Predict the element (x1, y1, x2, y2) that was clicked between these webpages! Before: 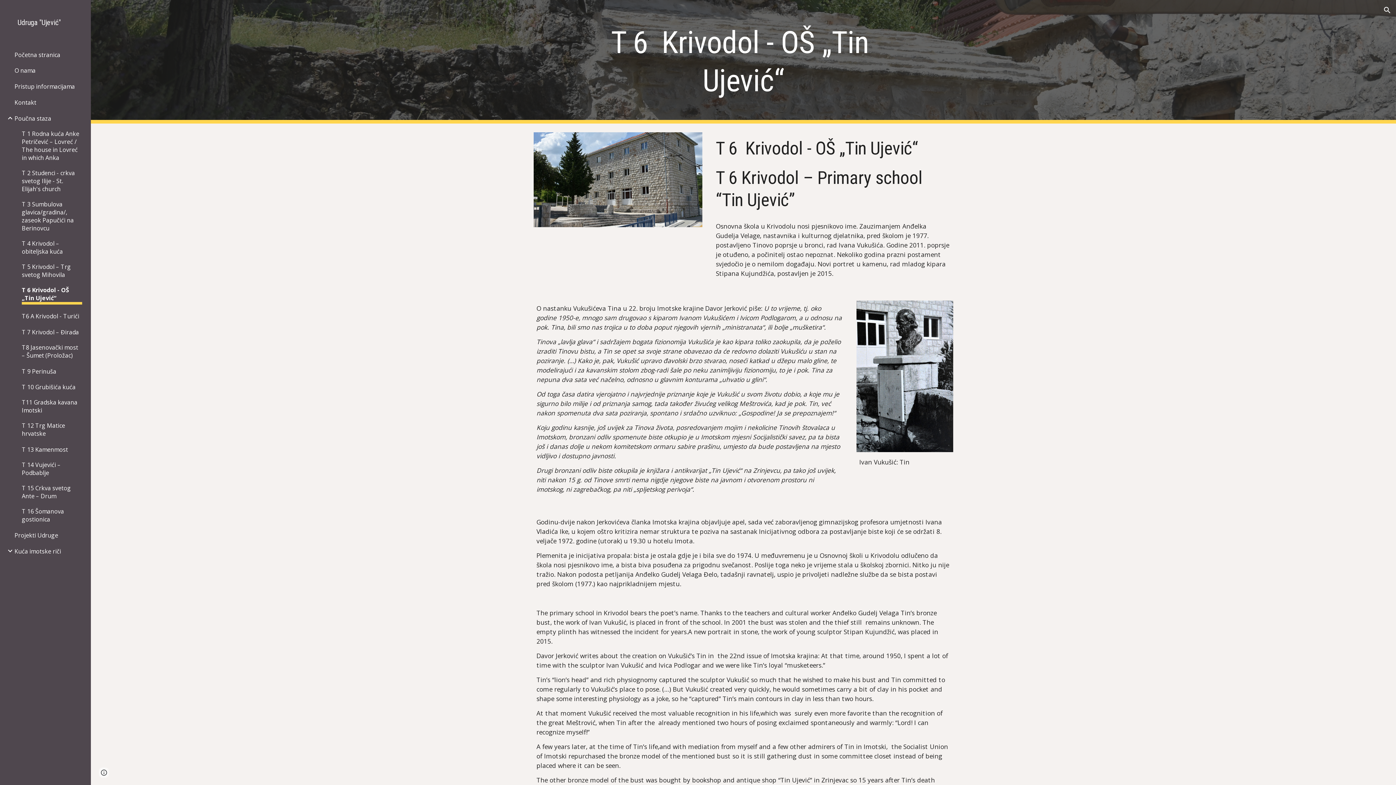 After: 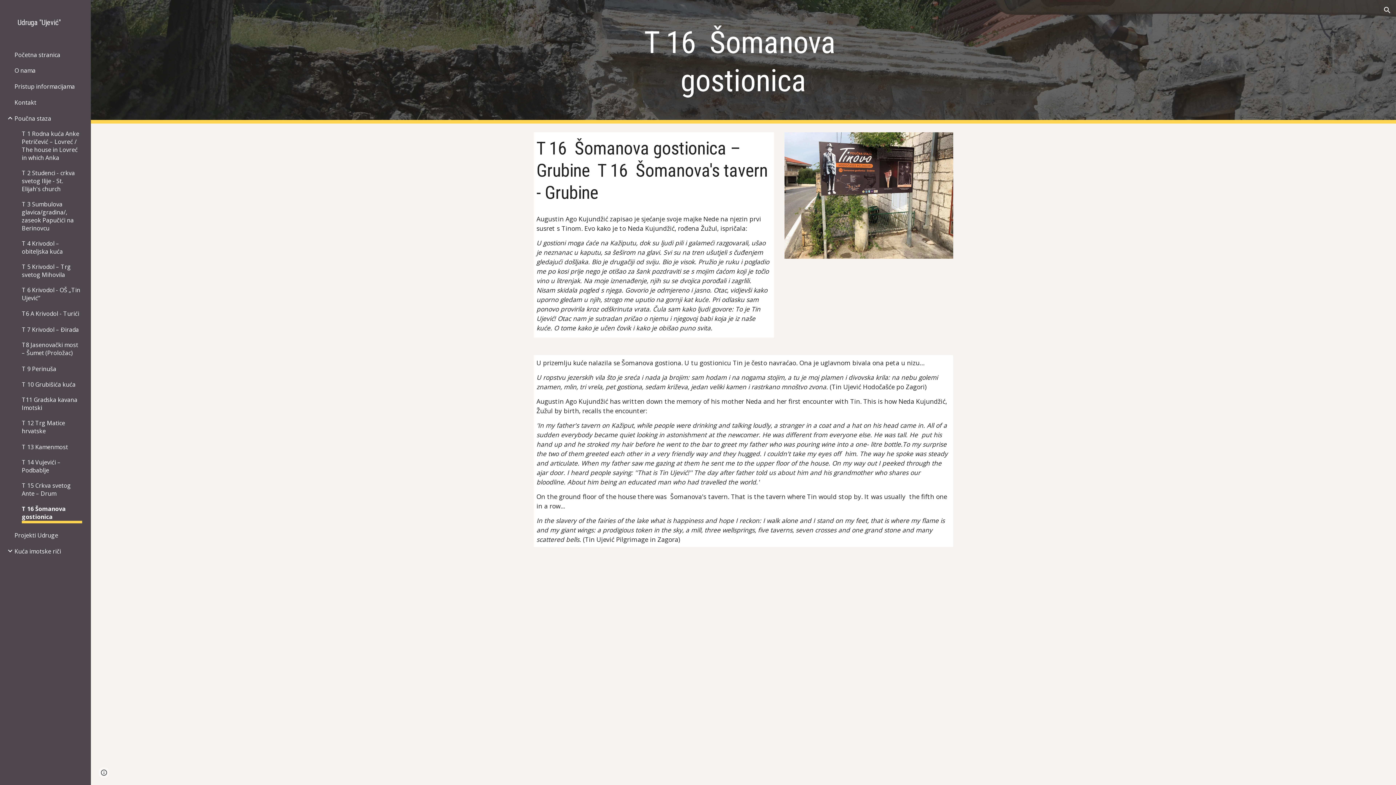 Action: bbox: (21, 507, 82, 523) label: T 16 Šomanova gostionica